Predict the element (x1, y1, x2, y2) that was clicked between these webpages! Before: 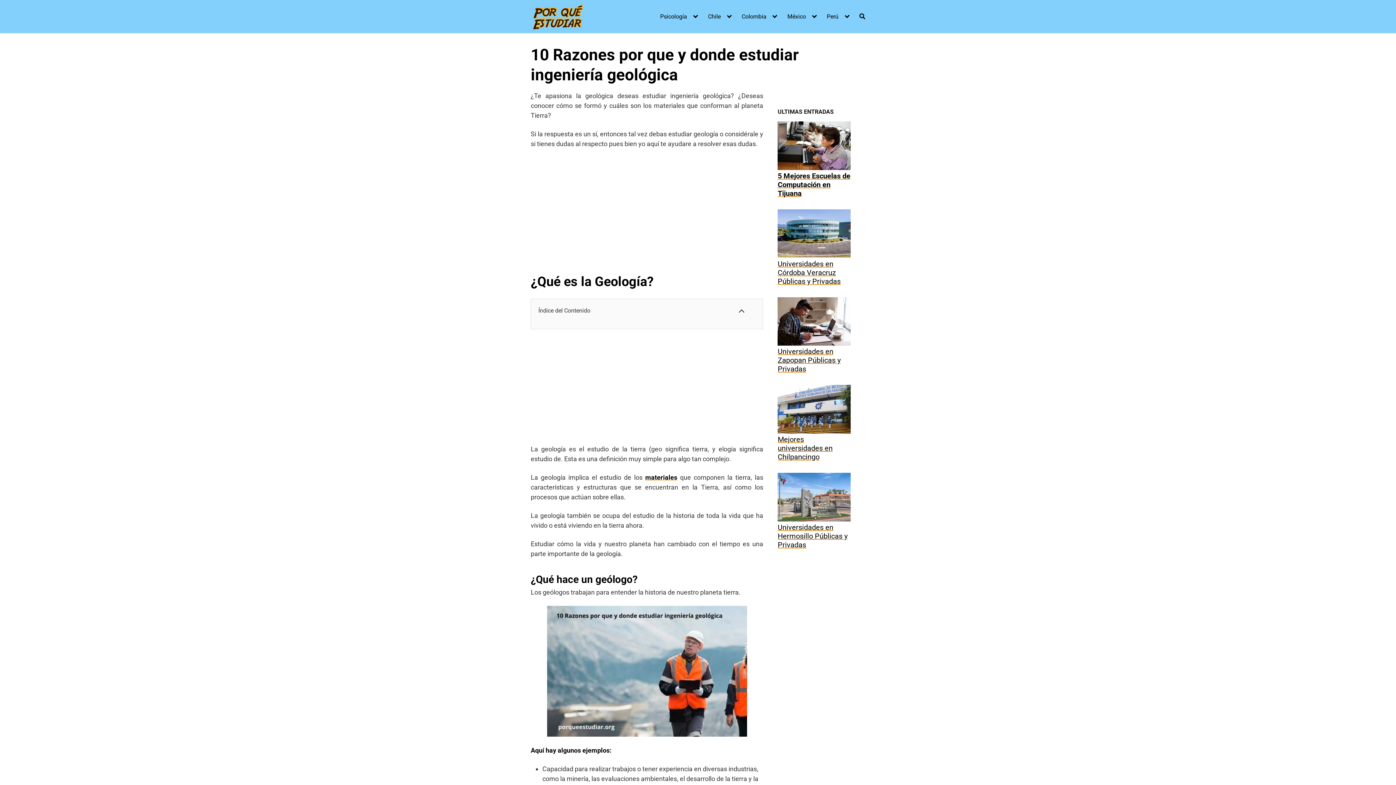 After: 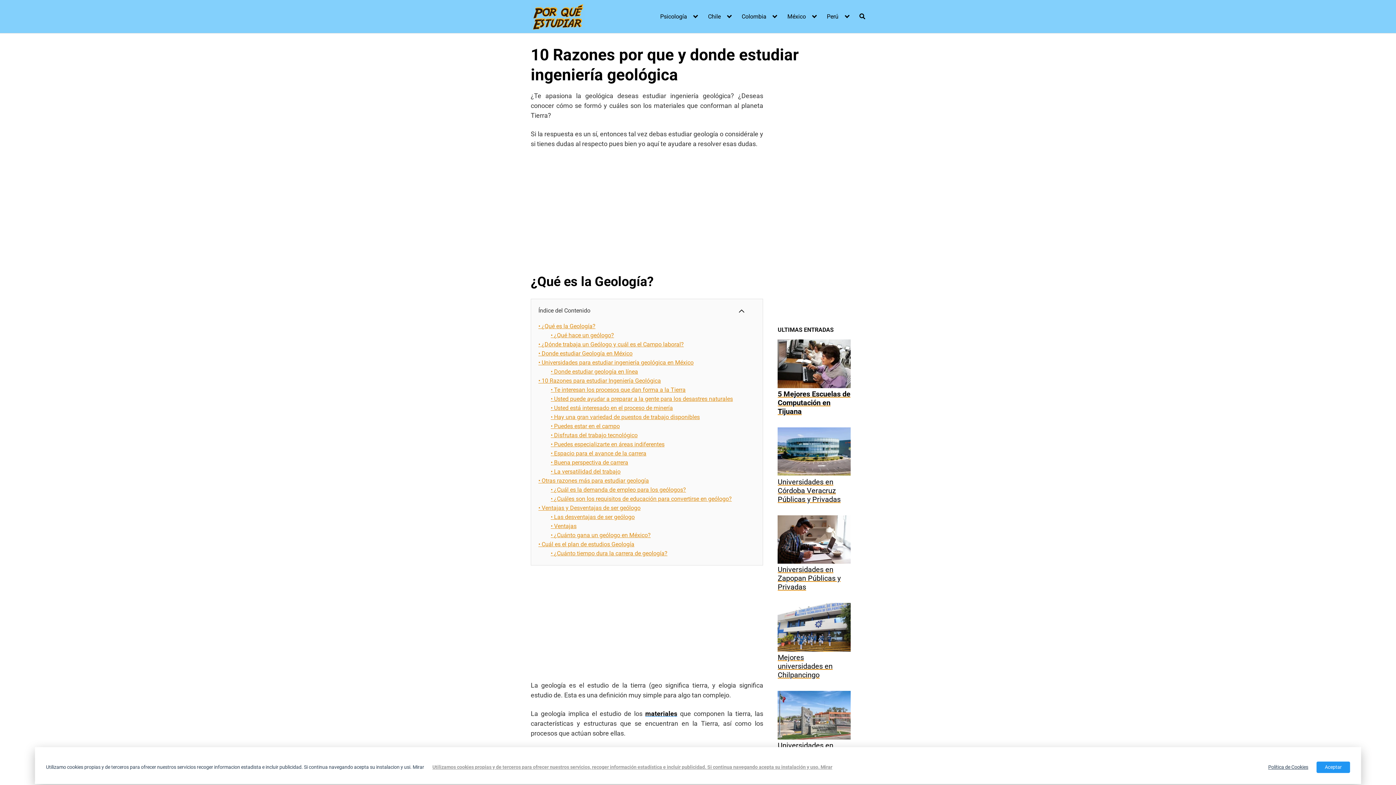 Action: bbox: (645, 257, 677, 264) label: materiales